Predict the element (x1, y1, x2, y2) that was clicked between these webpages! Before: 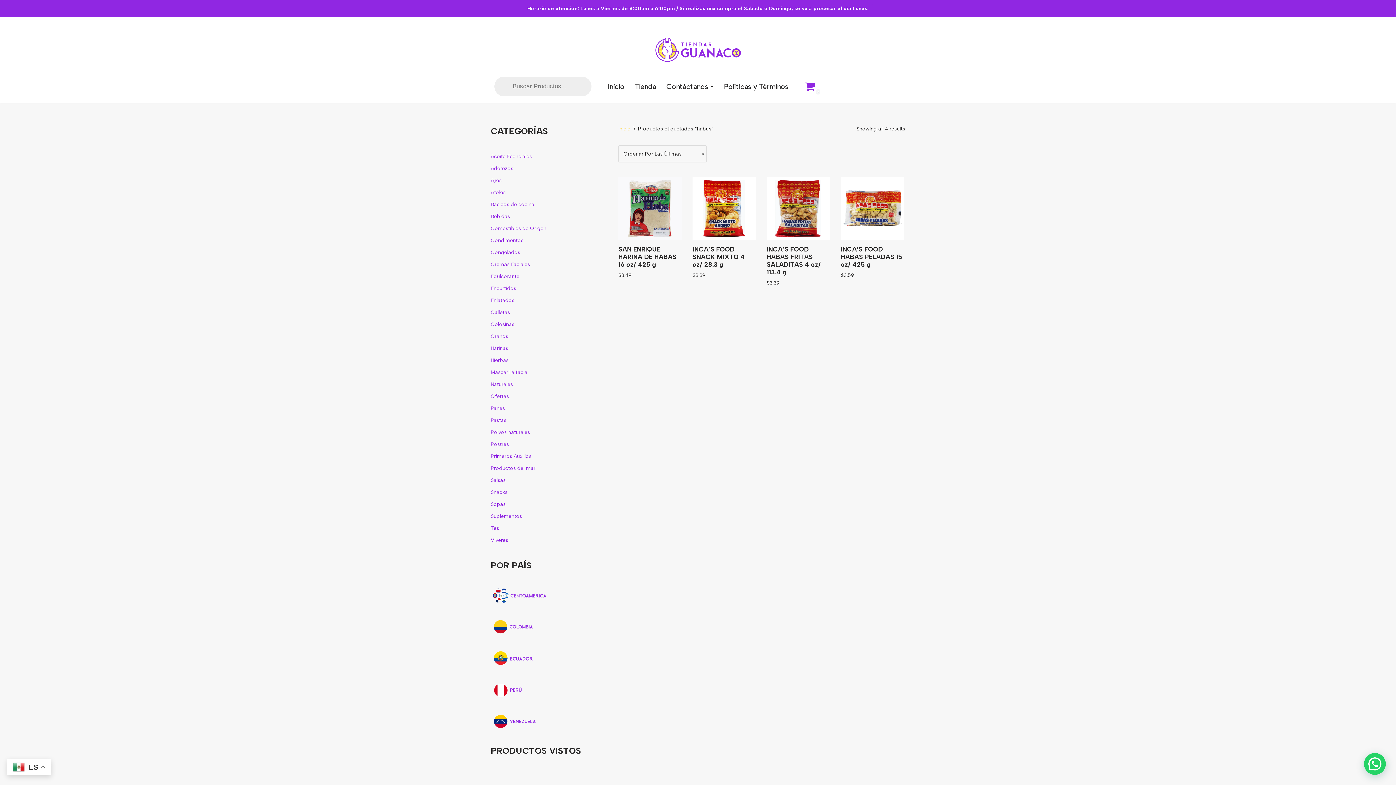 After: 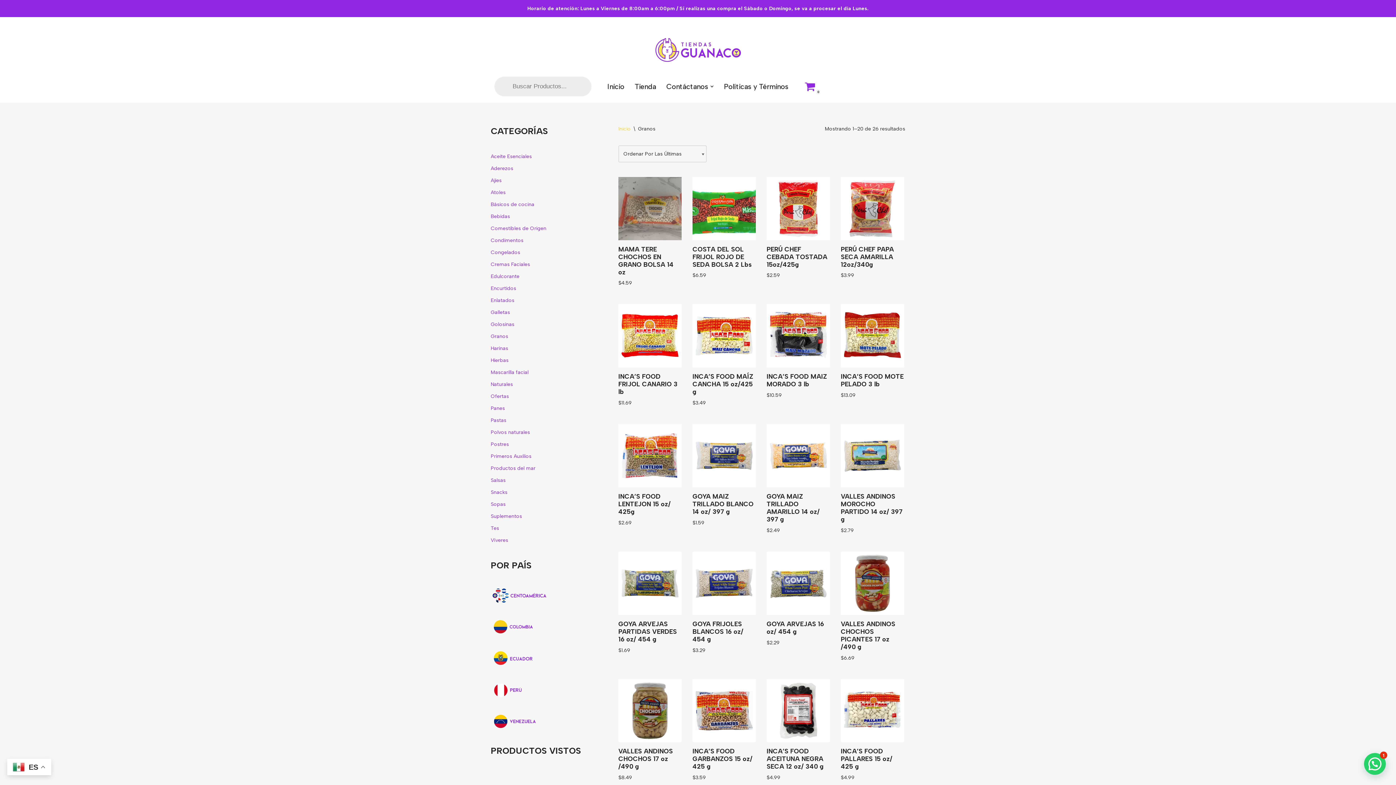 Action: bbox: (490, 333, 508, 339) label: Granos